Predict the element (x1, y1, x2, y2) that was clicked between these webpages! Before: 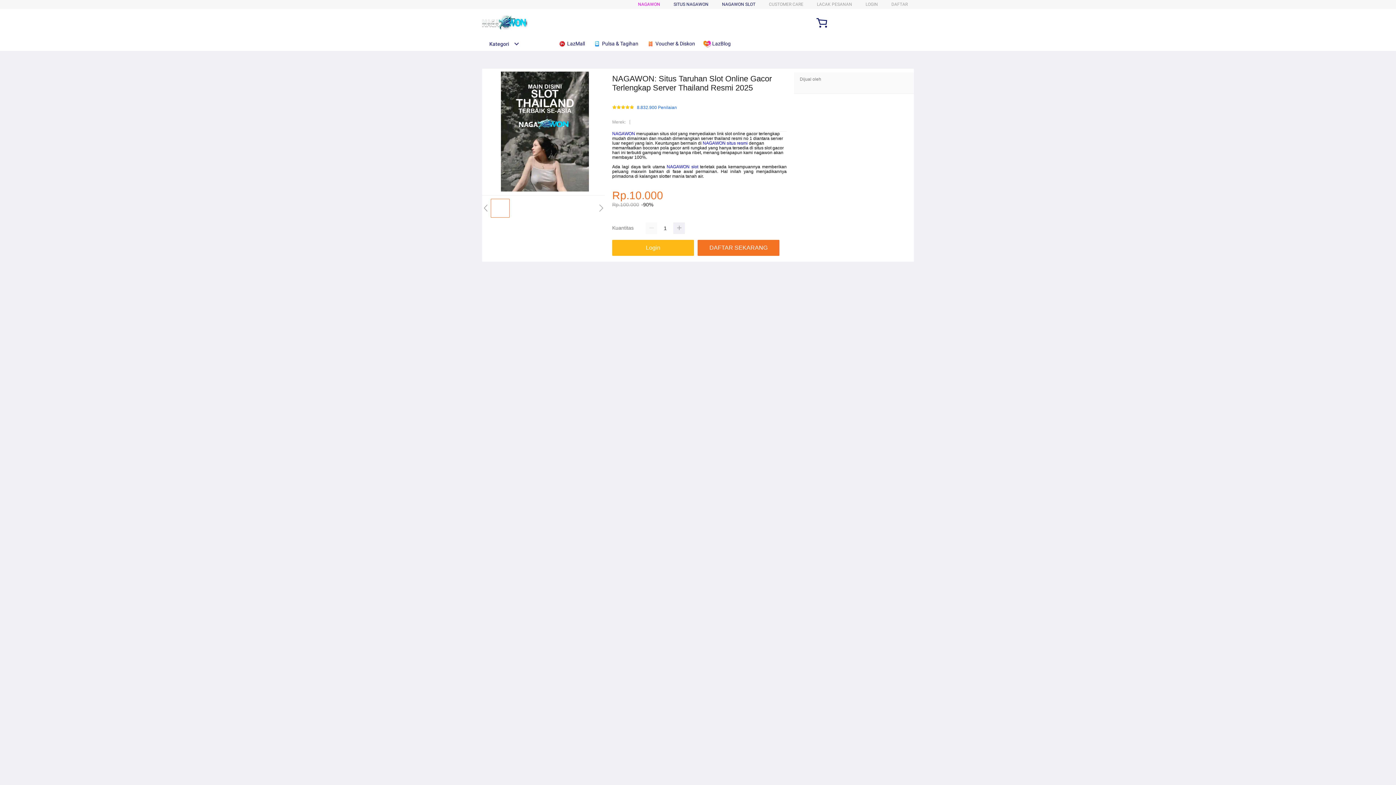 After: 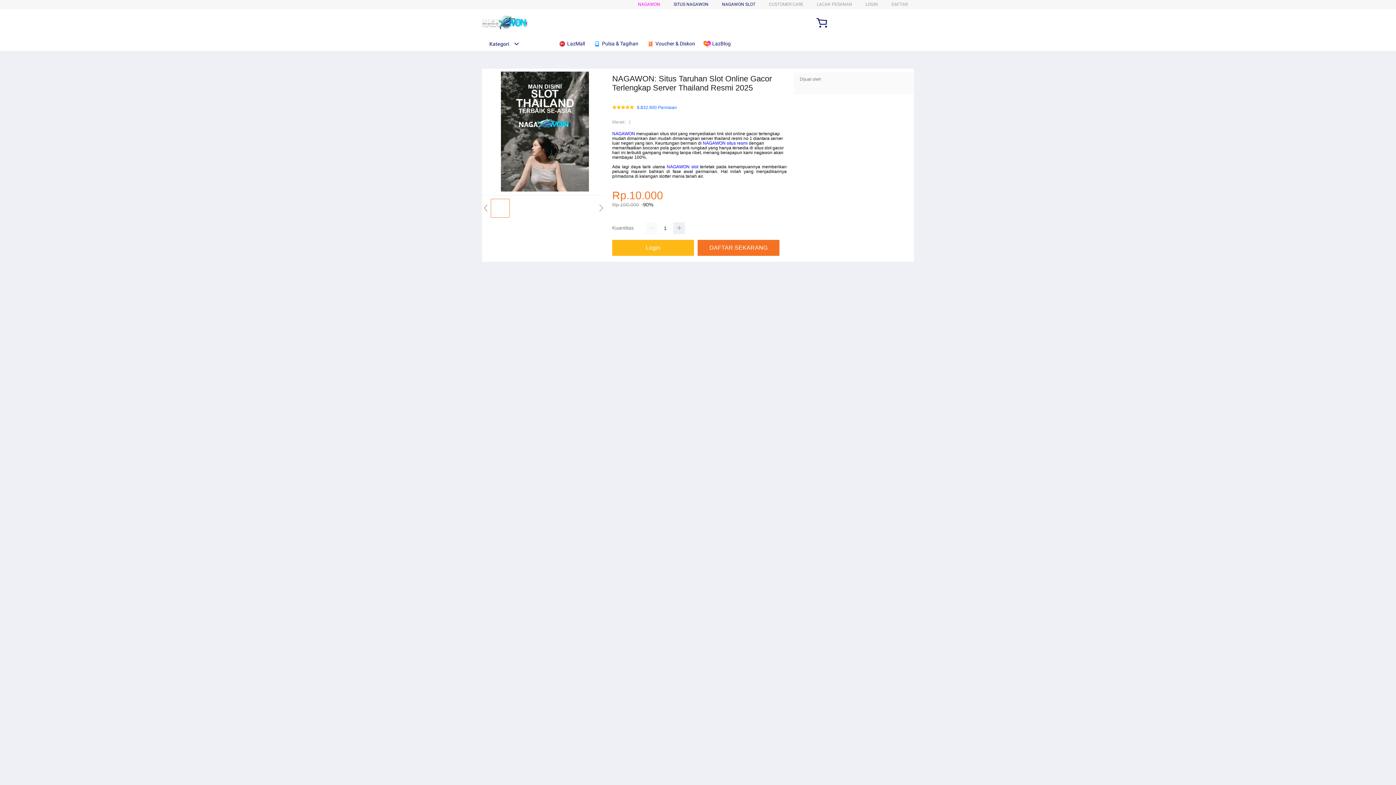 Action: bbox: (593, 36, 642, 50) label:  Pulsa & Tagihan